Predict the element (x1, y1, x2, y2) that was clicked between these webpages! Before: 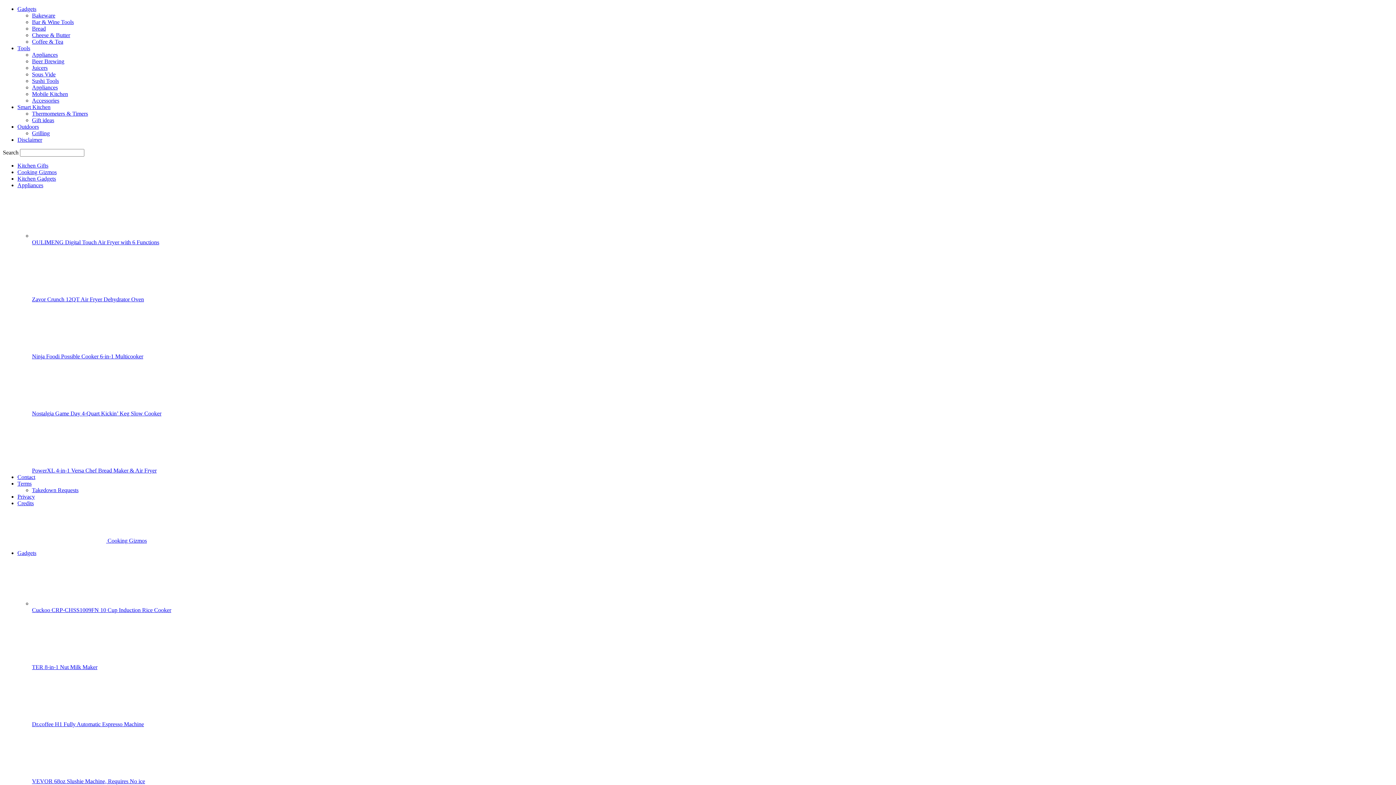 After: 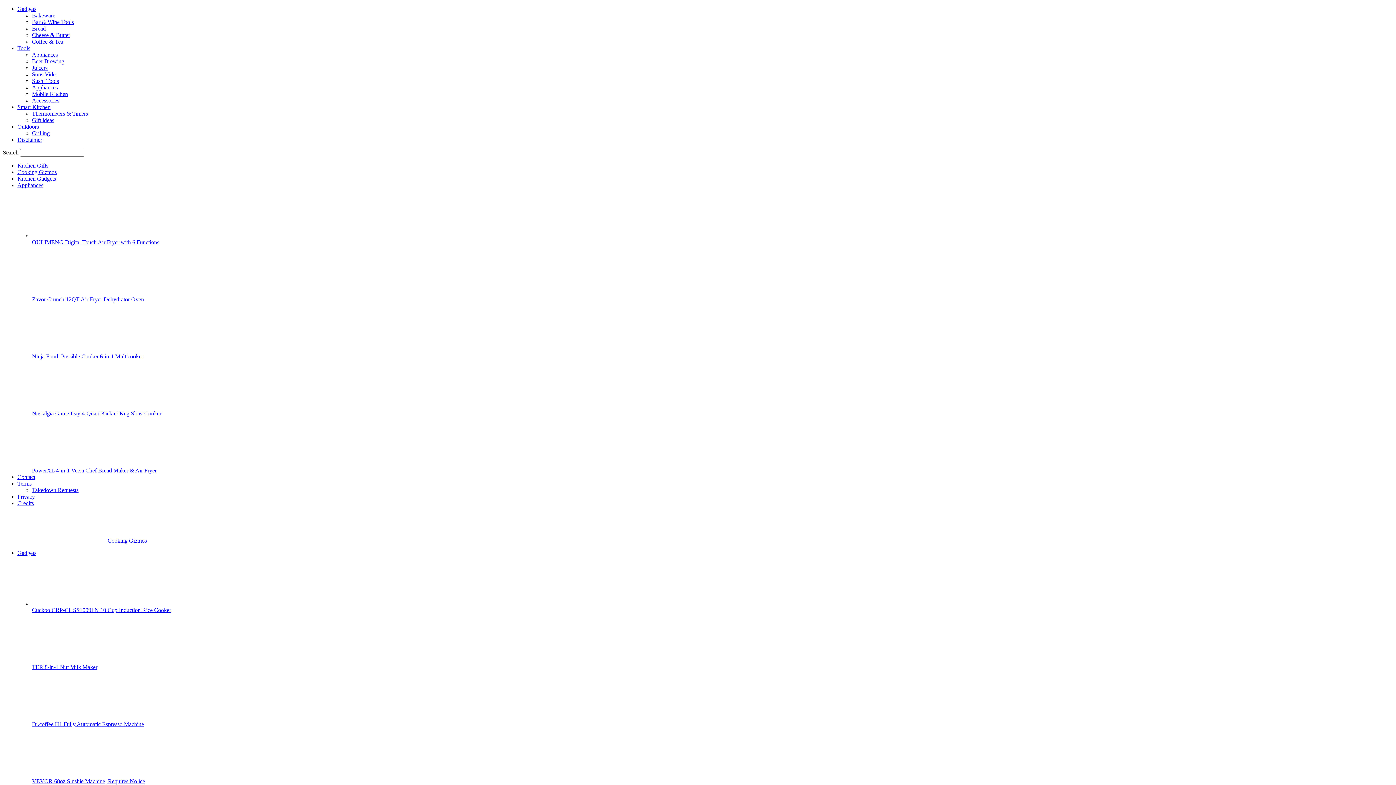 Action: label: Gadgets bbox: (17, 5, 36, 12)